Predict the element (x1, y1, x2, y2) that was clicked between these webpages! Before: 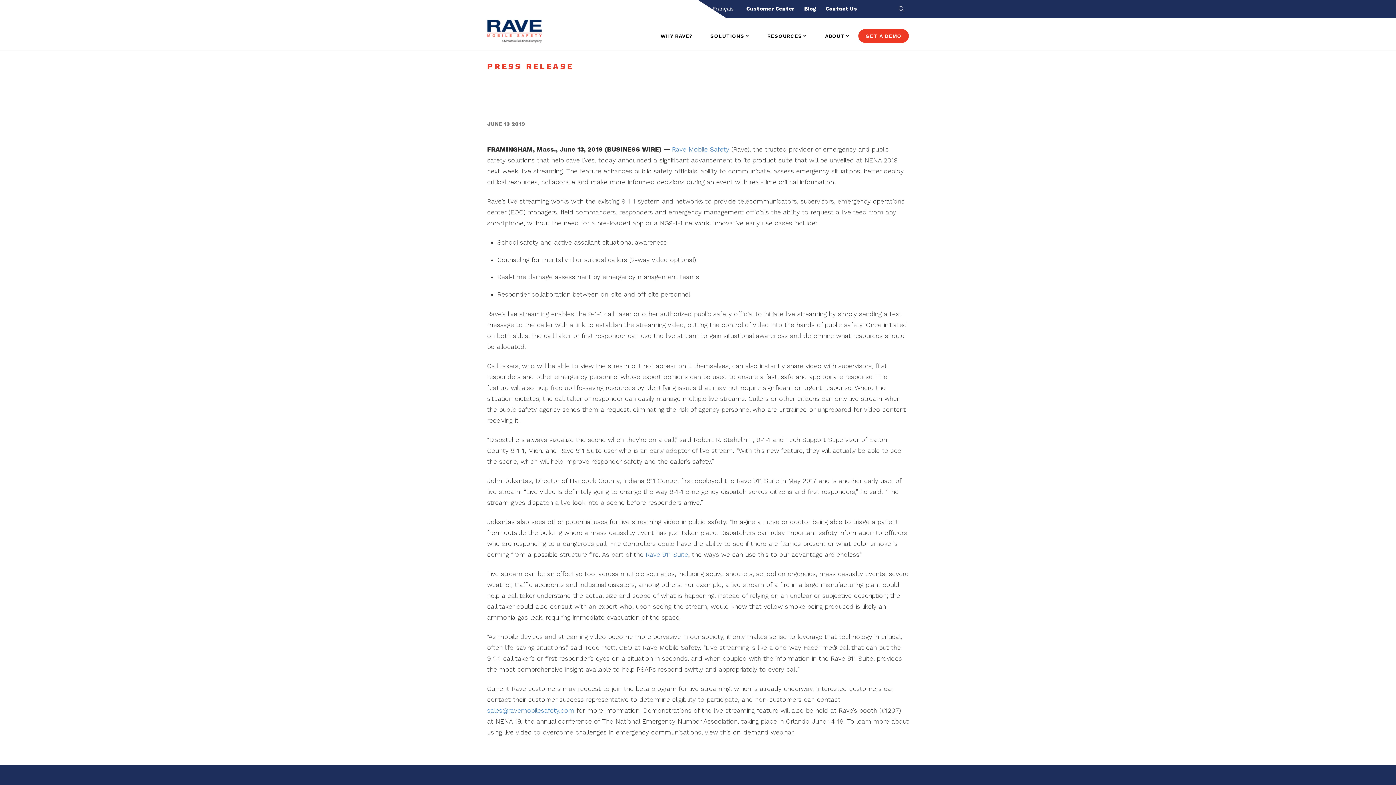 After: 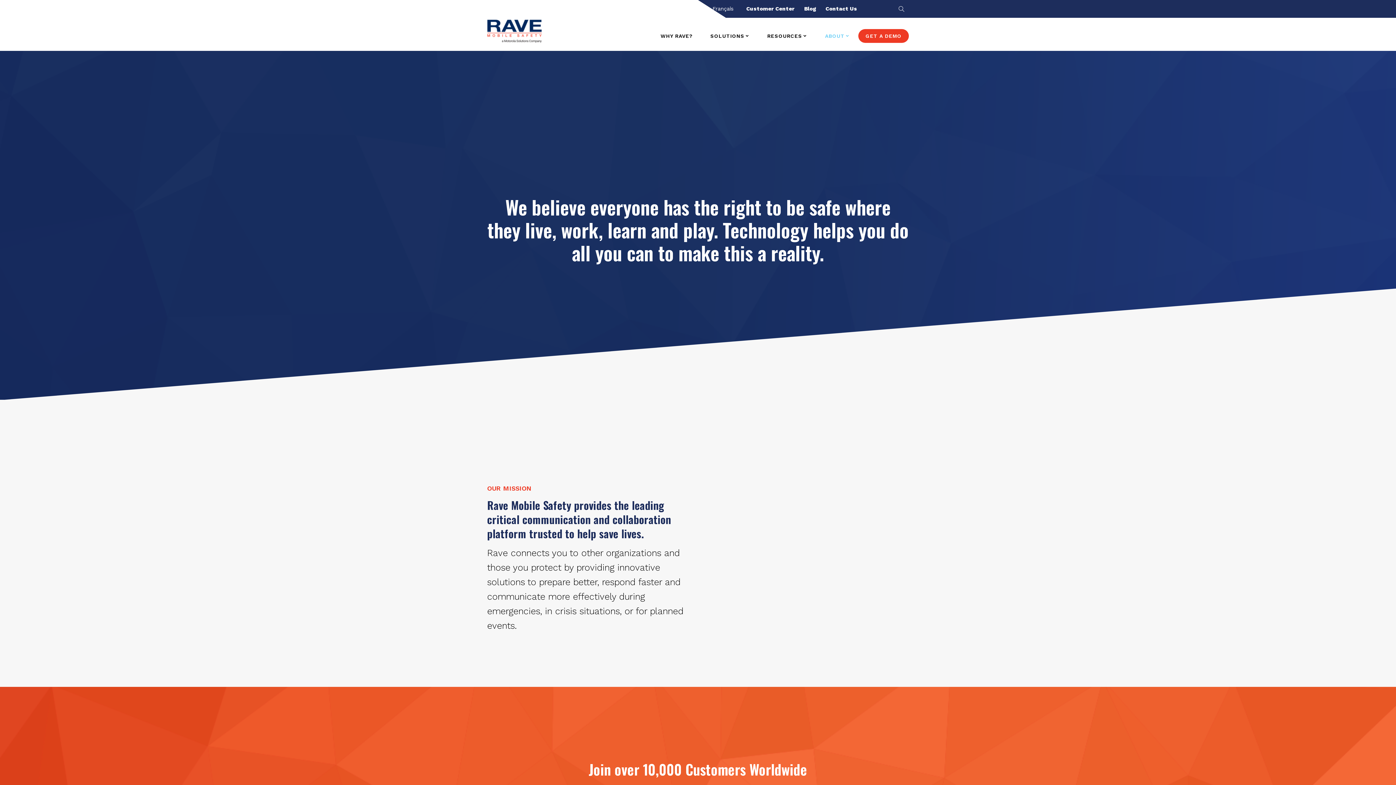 Action: label: ABOUT bbox: (822, 27, 853, 44)